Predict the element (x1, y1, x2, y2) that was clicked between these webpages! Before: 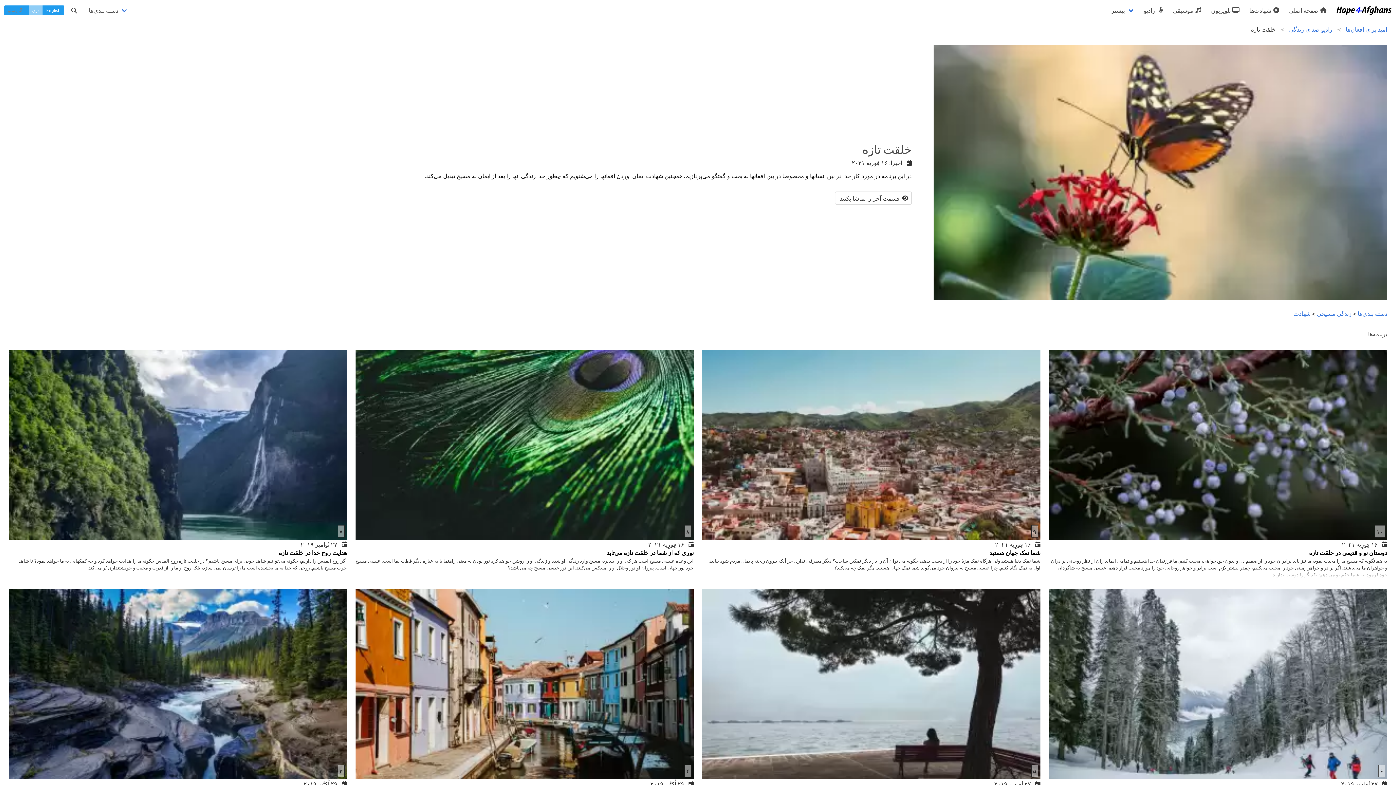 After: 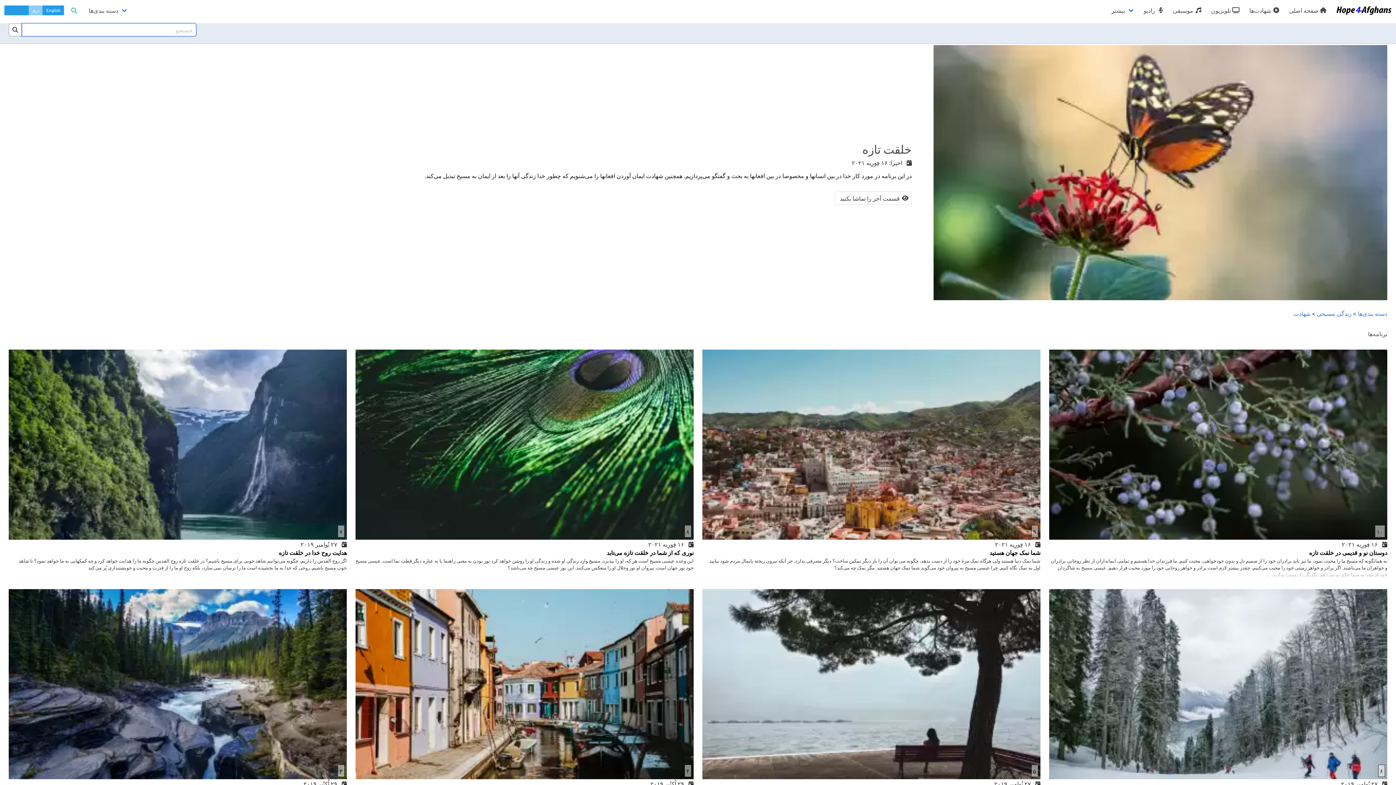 Action: bbox: (72, 5, 75, 14)